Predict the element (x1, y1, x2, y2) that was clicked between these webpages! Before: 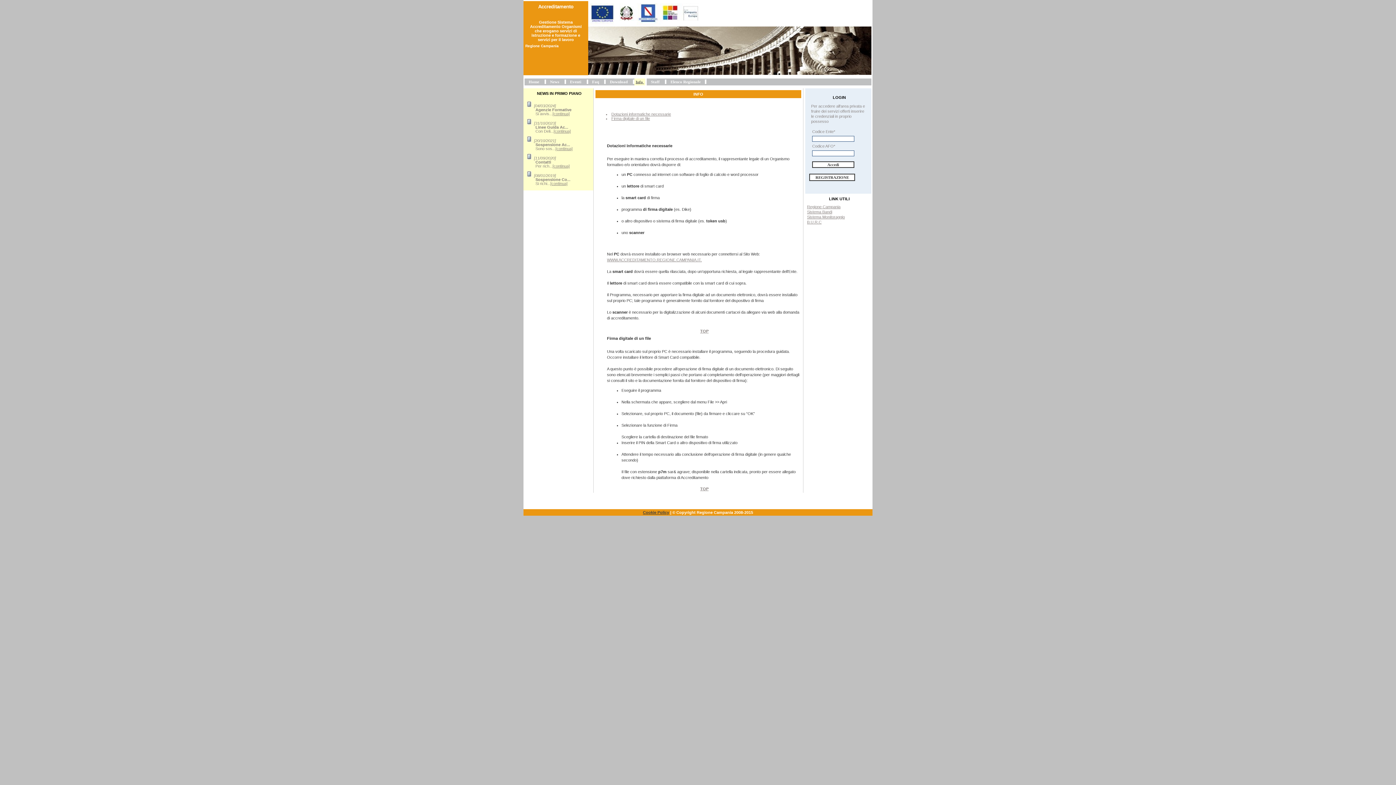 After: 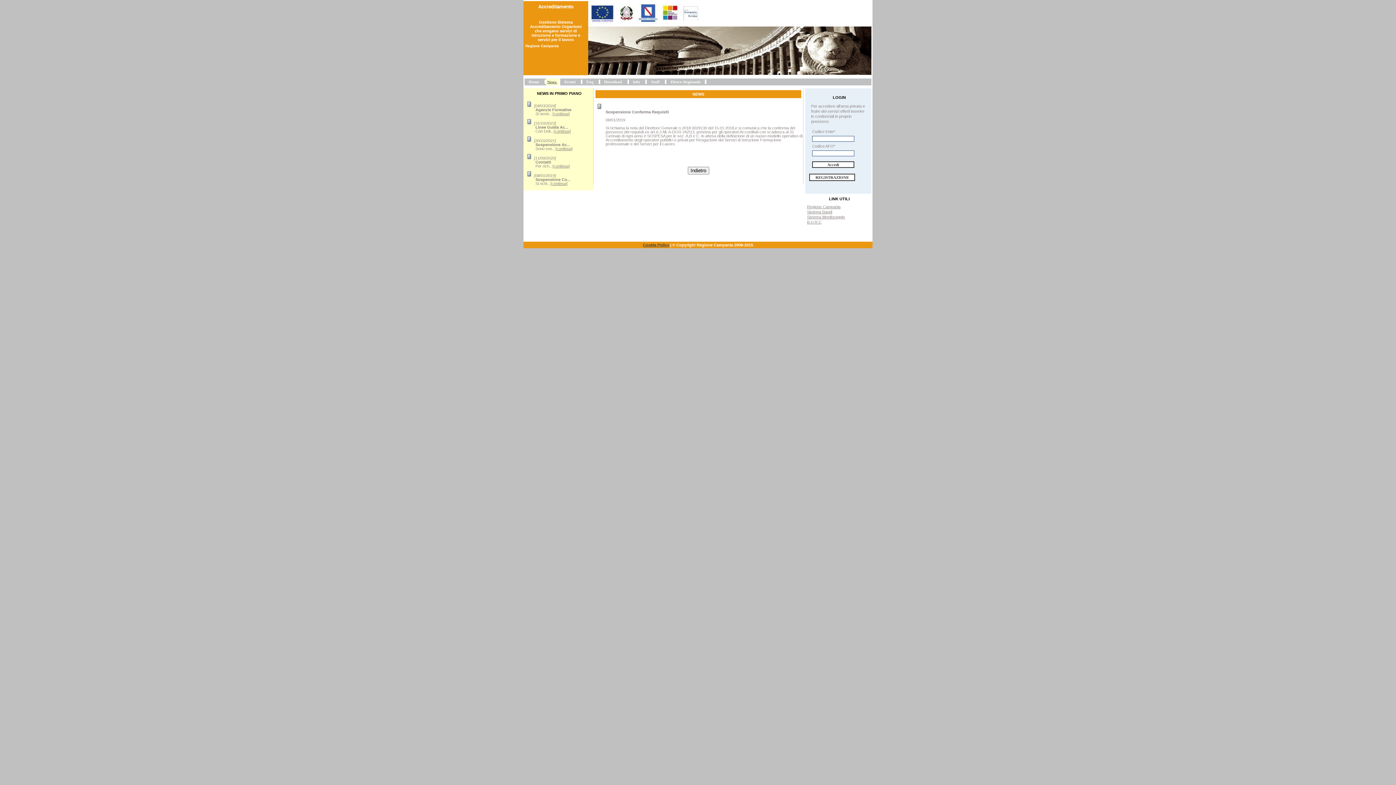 Action: label: [continua] bbox: (550, 181, 567, 185)